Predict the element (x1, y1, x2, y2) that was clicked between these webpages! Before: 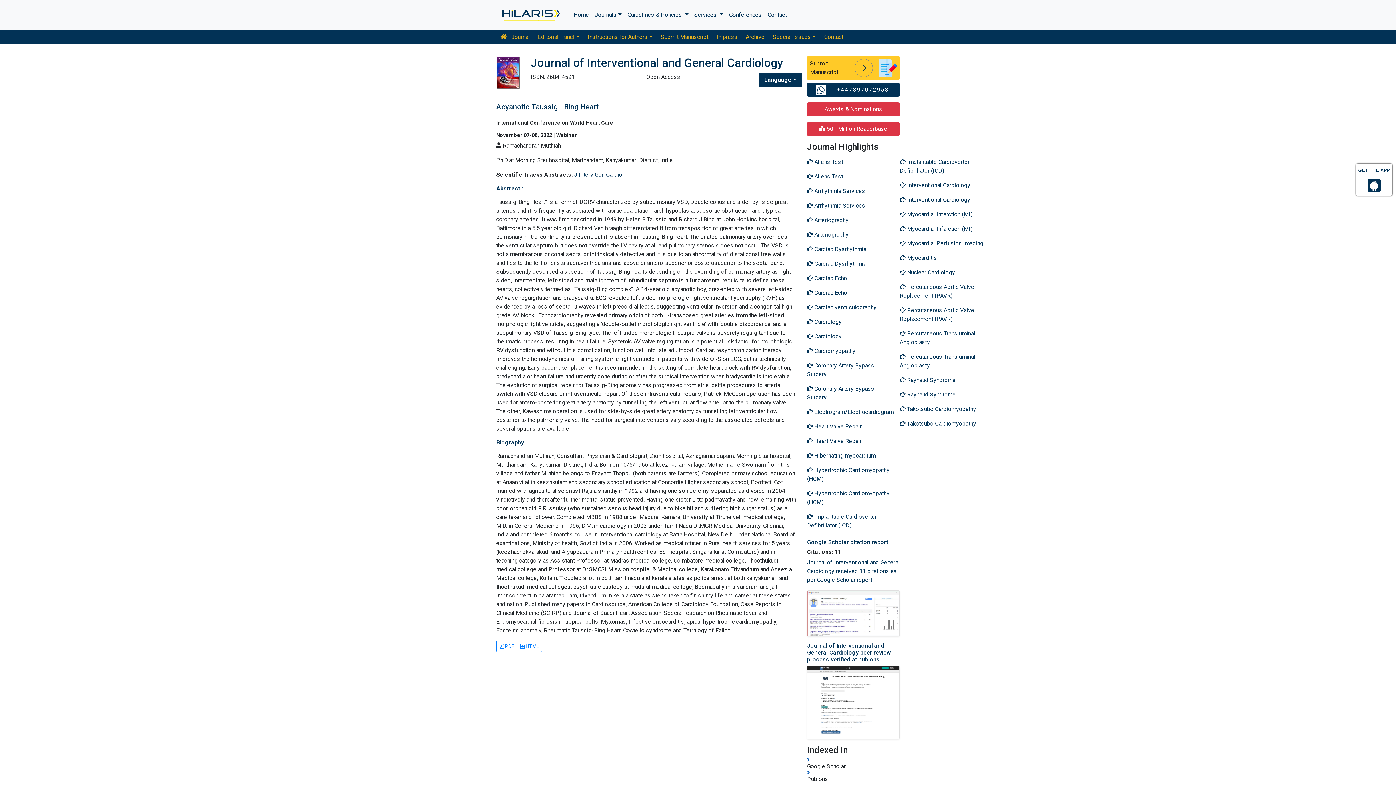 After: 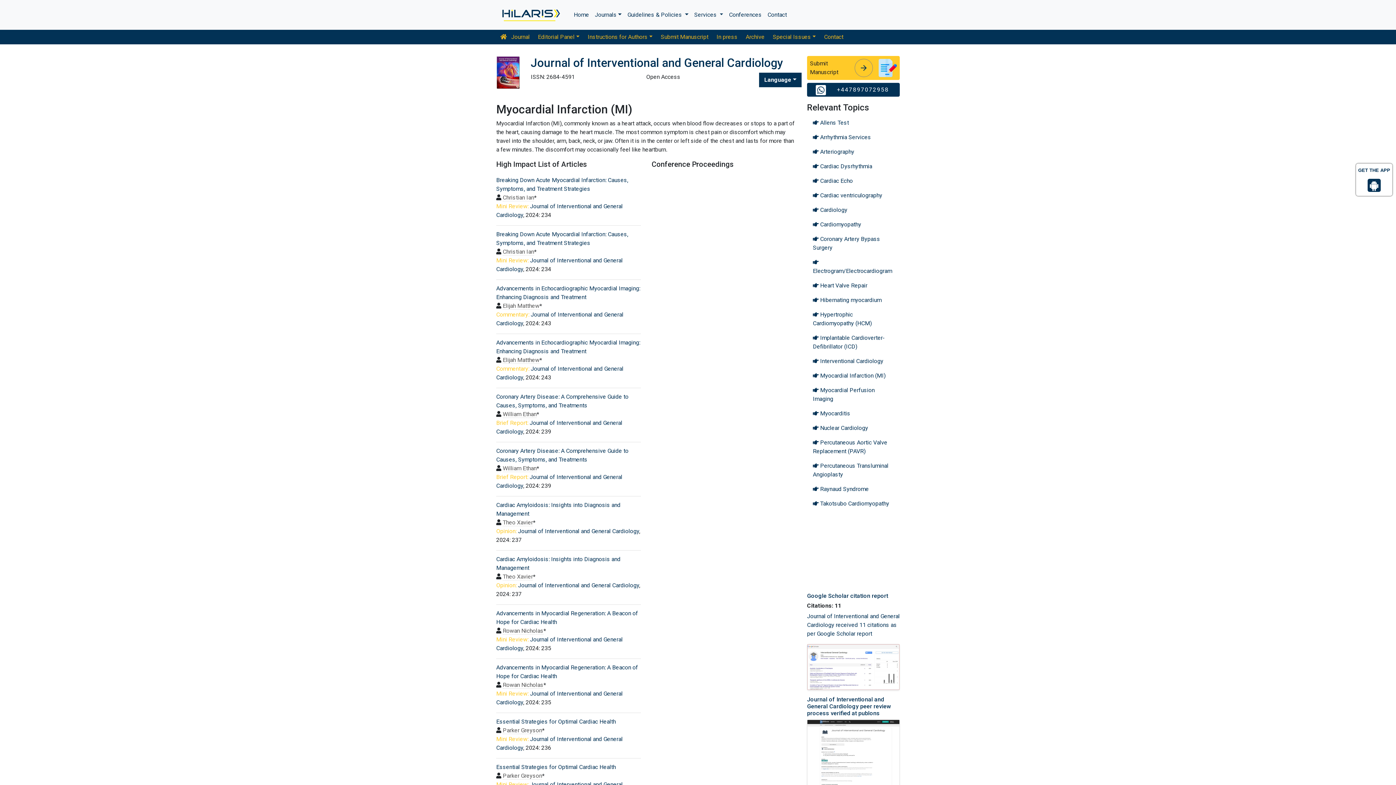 Action: bbox: (900, 207, 992, 221) label:  Myocardial Infarction (MI)